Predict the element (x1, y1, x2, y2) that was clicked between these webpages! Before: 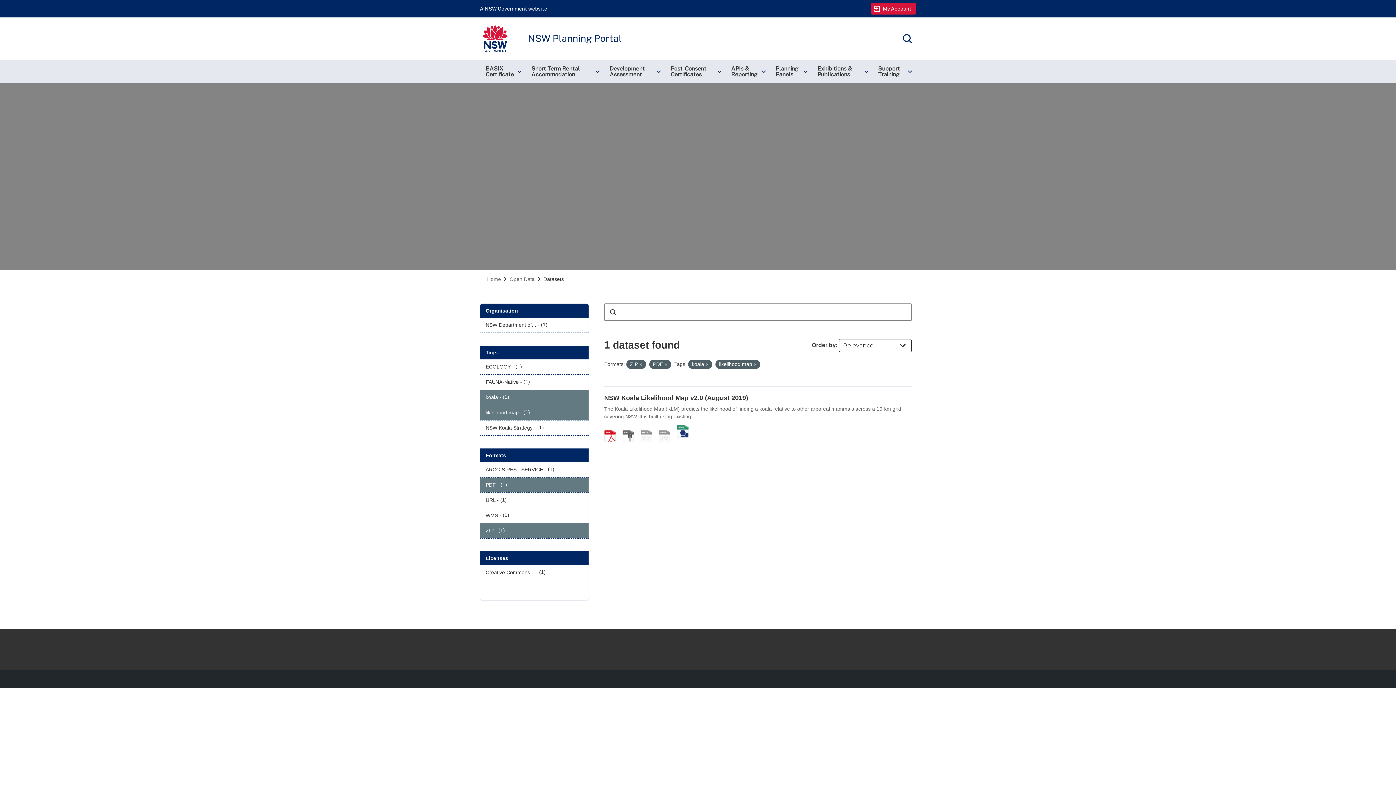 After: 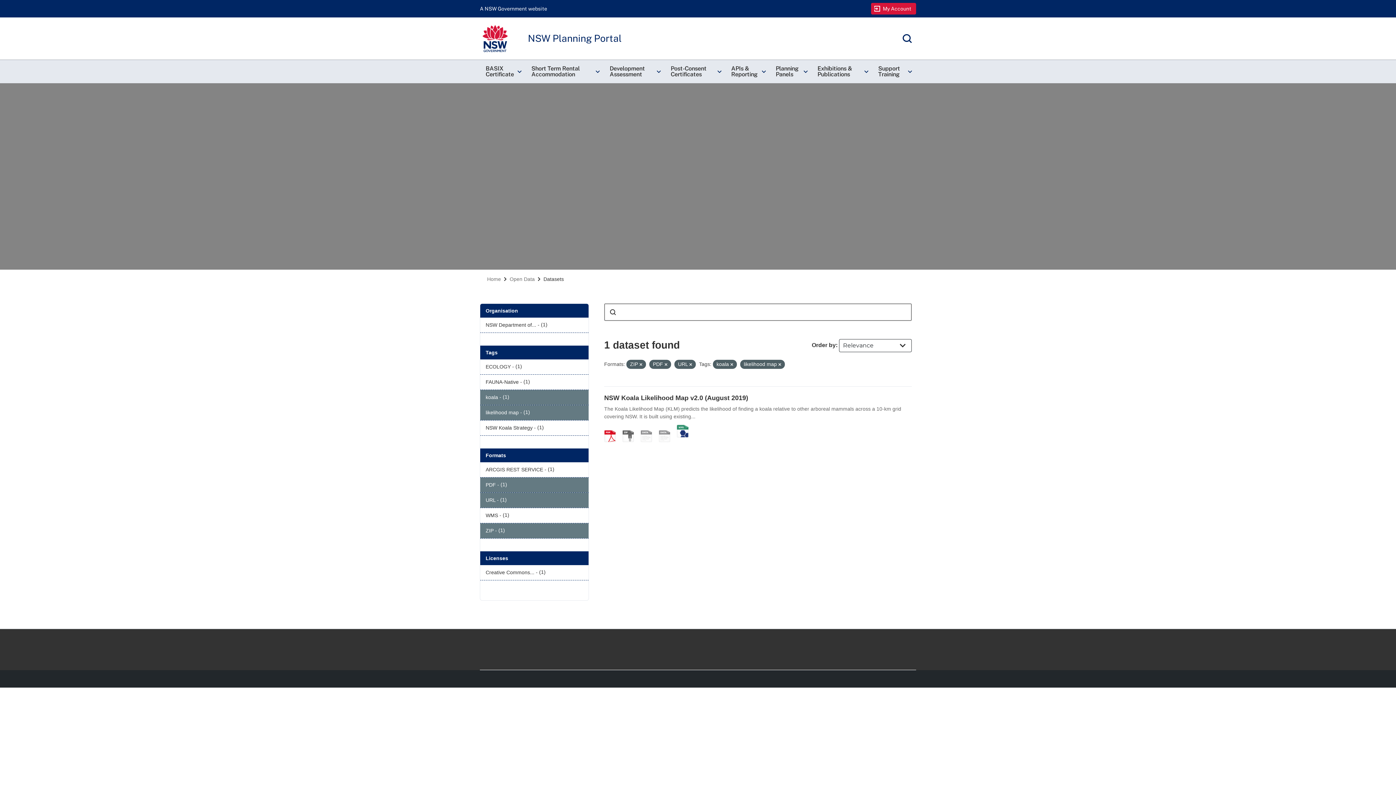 Action: label: URL - (1) bbox: (480, 493, 588, 508)